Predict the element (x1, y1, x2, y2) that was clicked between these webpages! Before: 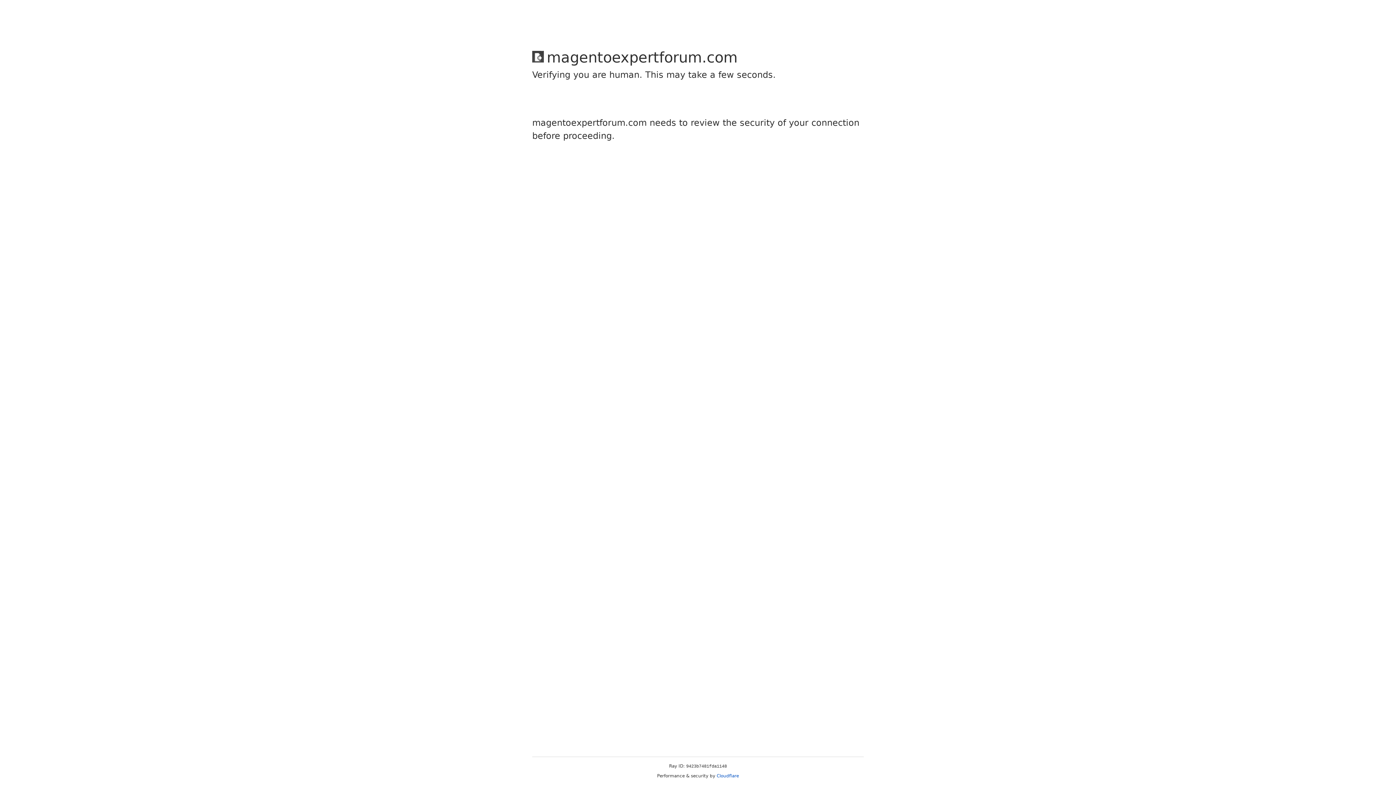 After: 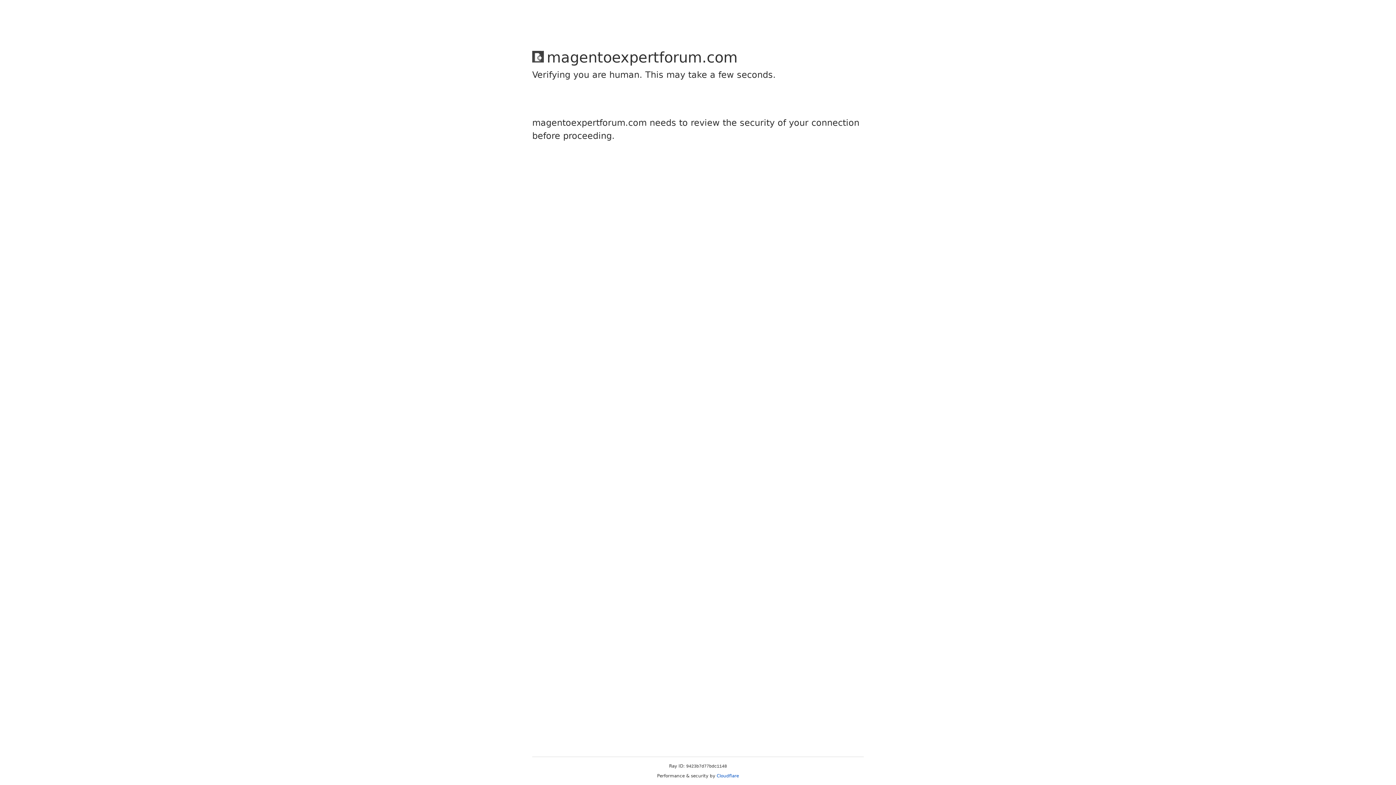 Action: bbox: (716, 773, 739, 778) label: Cloudflare